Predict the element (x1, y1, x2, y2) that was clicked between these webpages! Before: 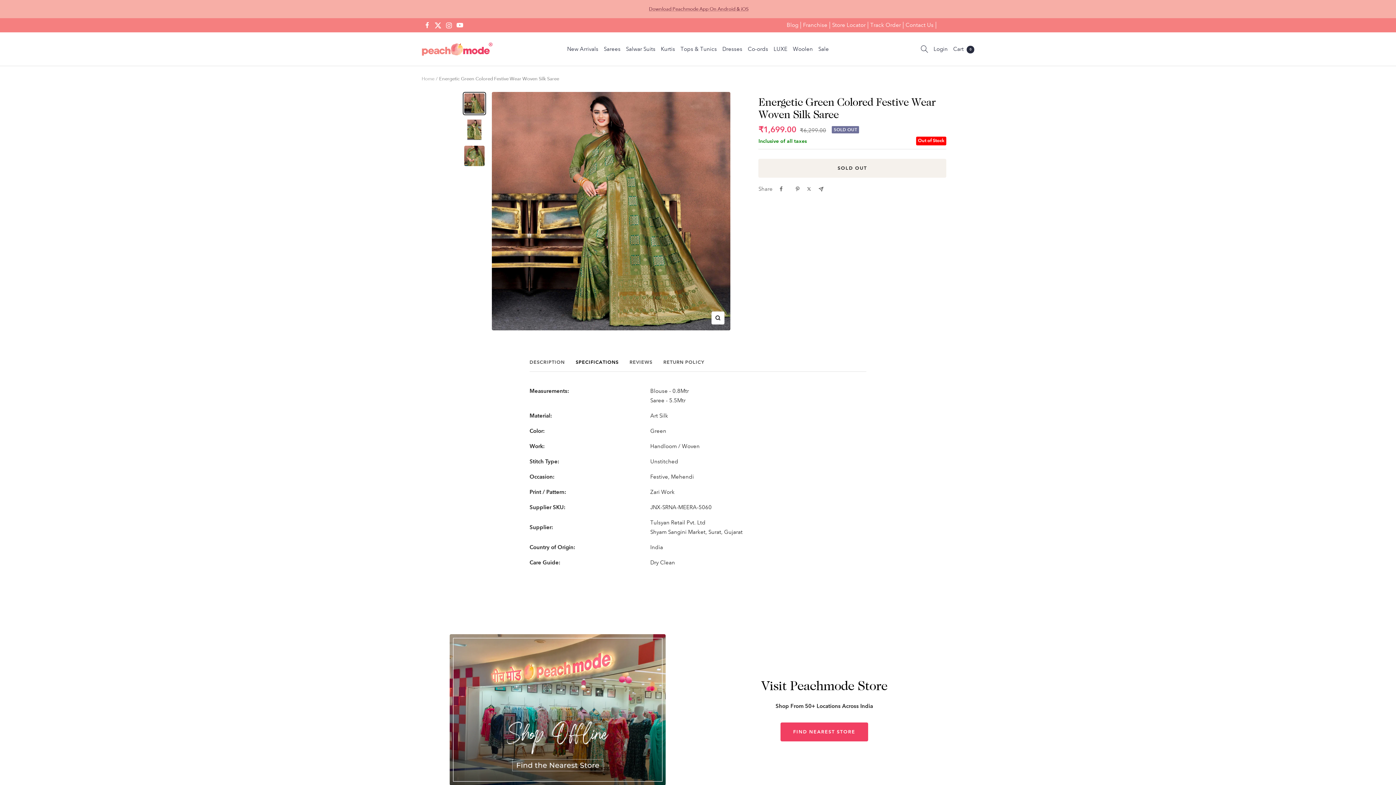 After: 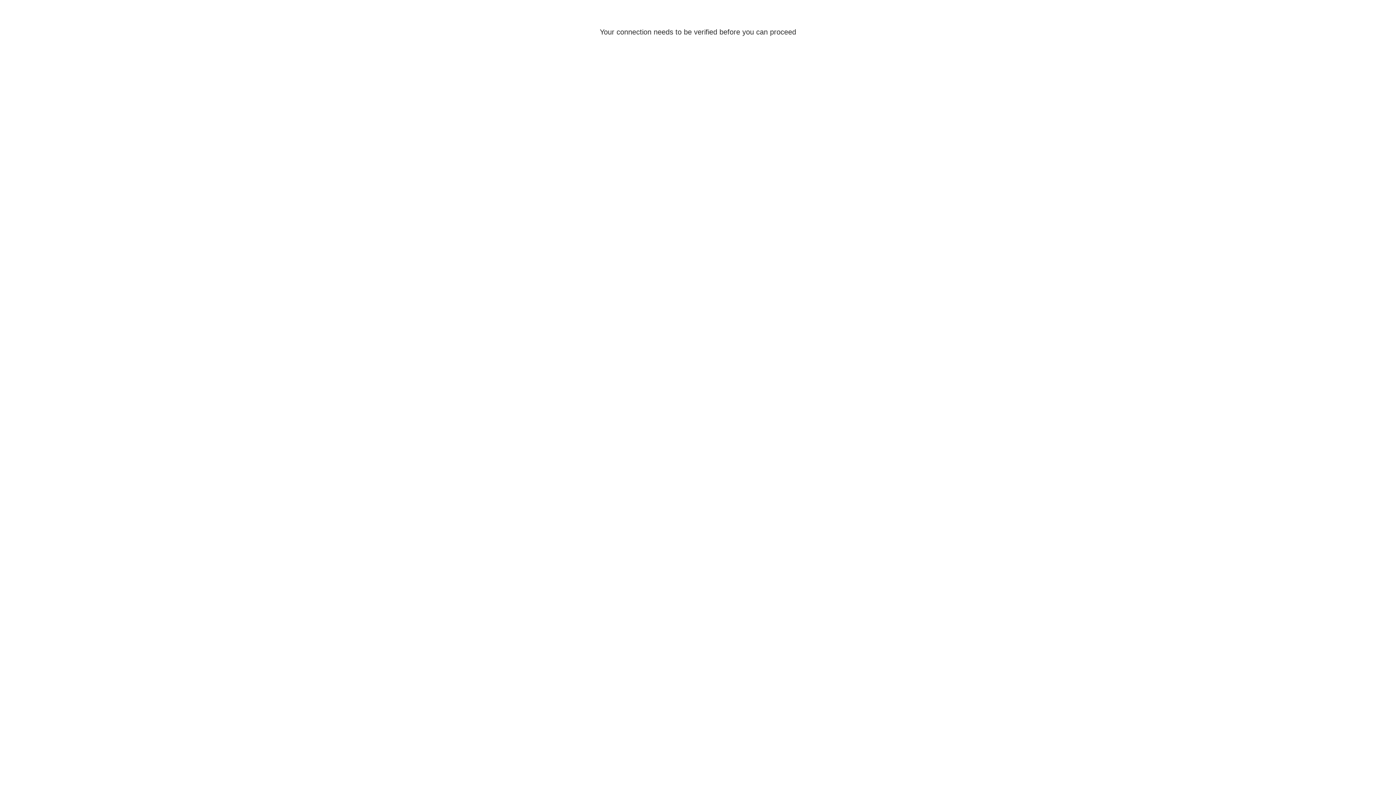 Action: bbox: (903, 21, 936, 28) label: Contact Us